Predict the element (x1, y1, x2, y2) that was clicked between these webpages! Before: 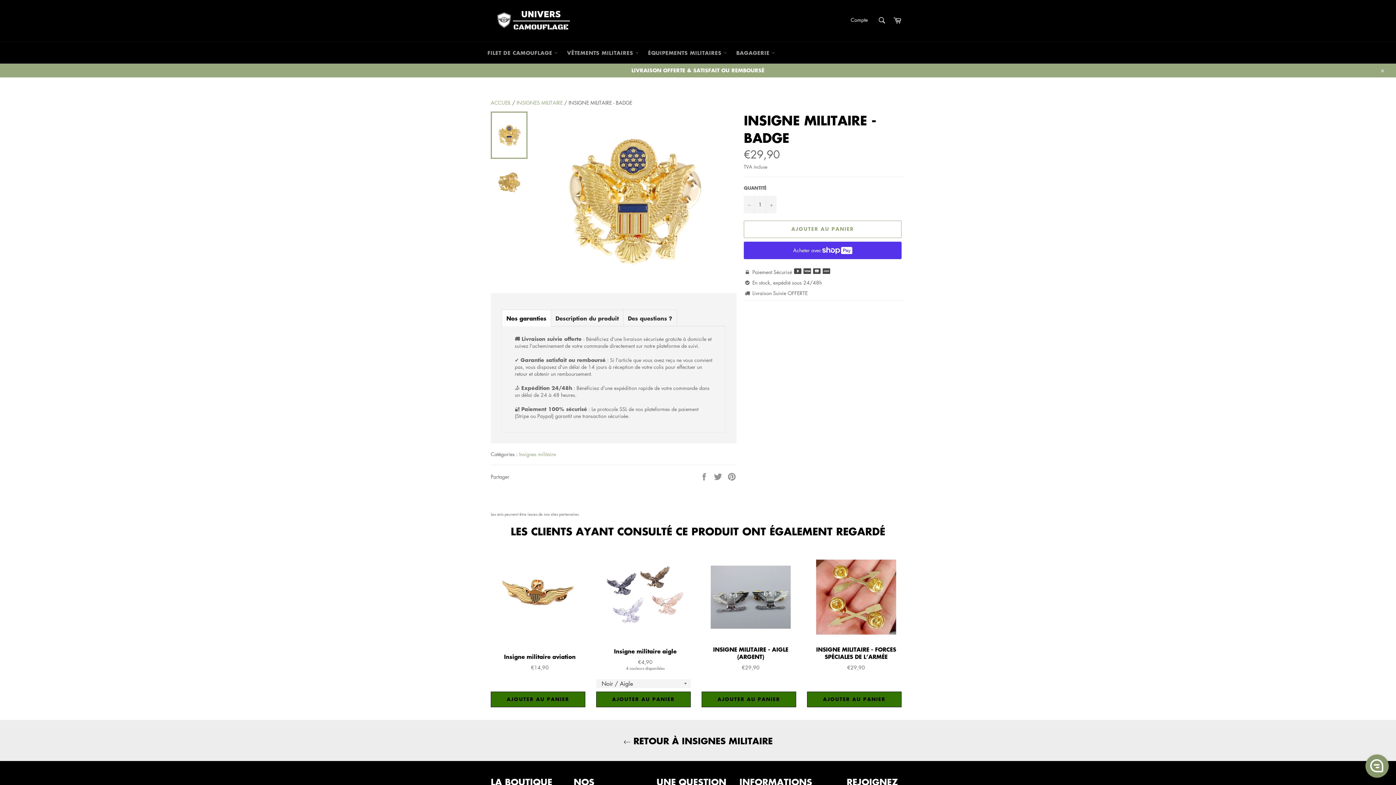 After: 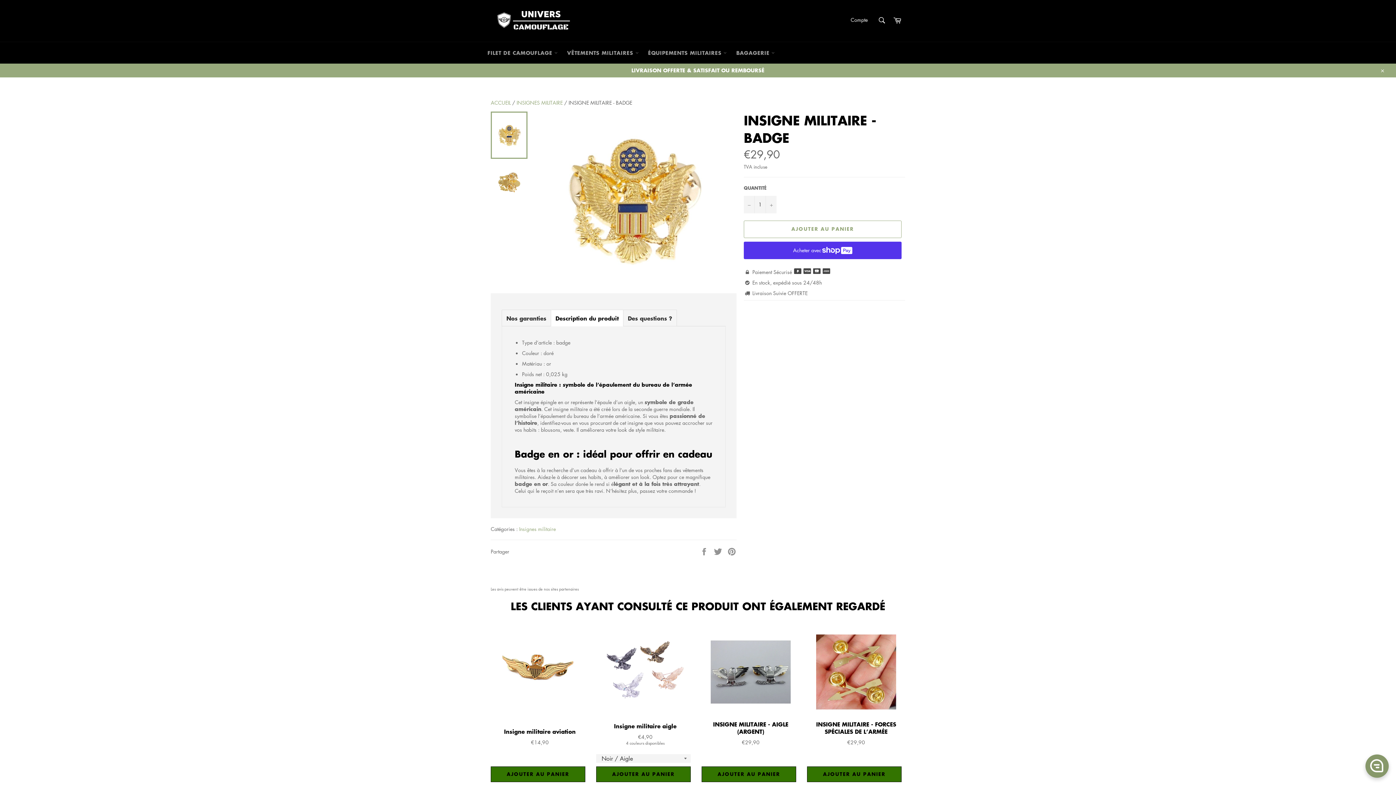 Action: label: Description du produit bbox: (551, 309, 623, 326)